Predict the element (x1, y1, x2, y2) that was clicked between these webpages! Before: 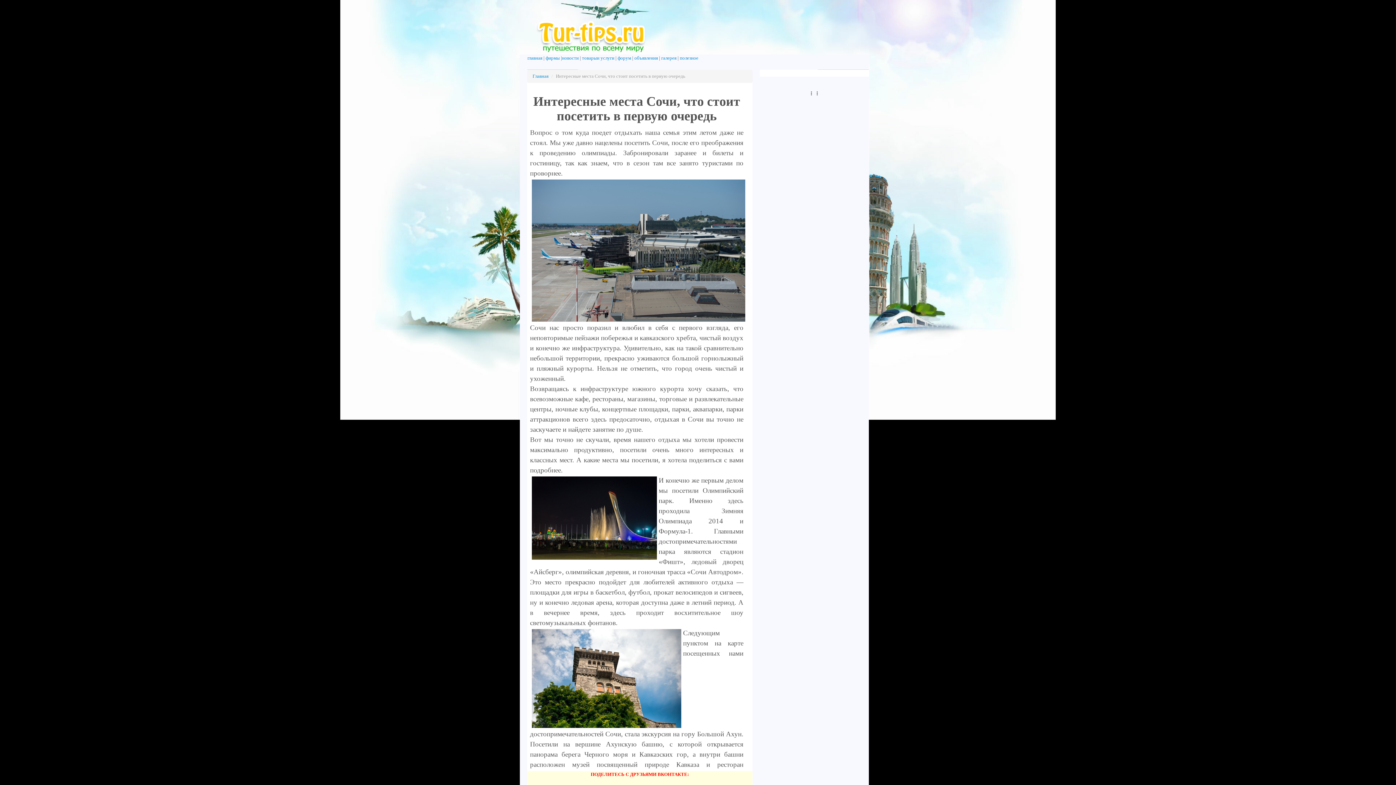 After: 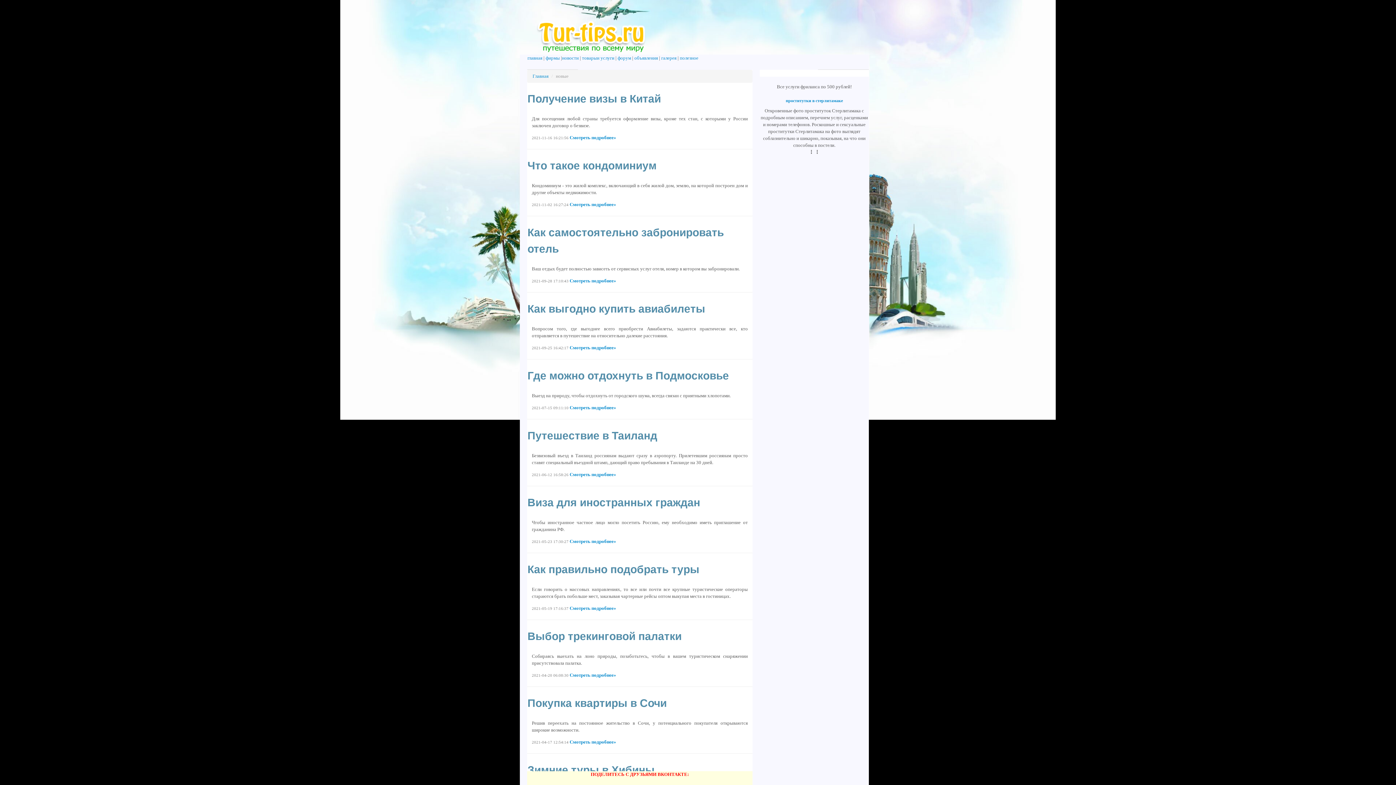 Action: label: главная bbox: (527, 55, 542, 60)